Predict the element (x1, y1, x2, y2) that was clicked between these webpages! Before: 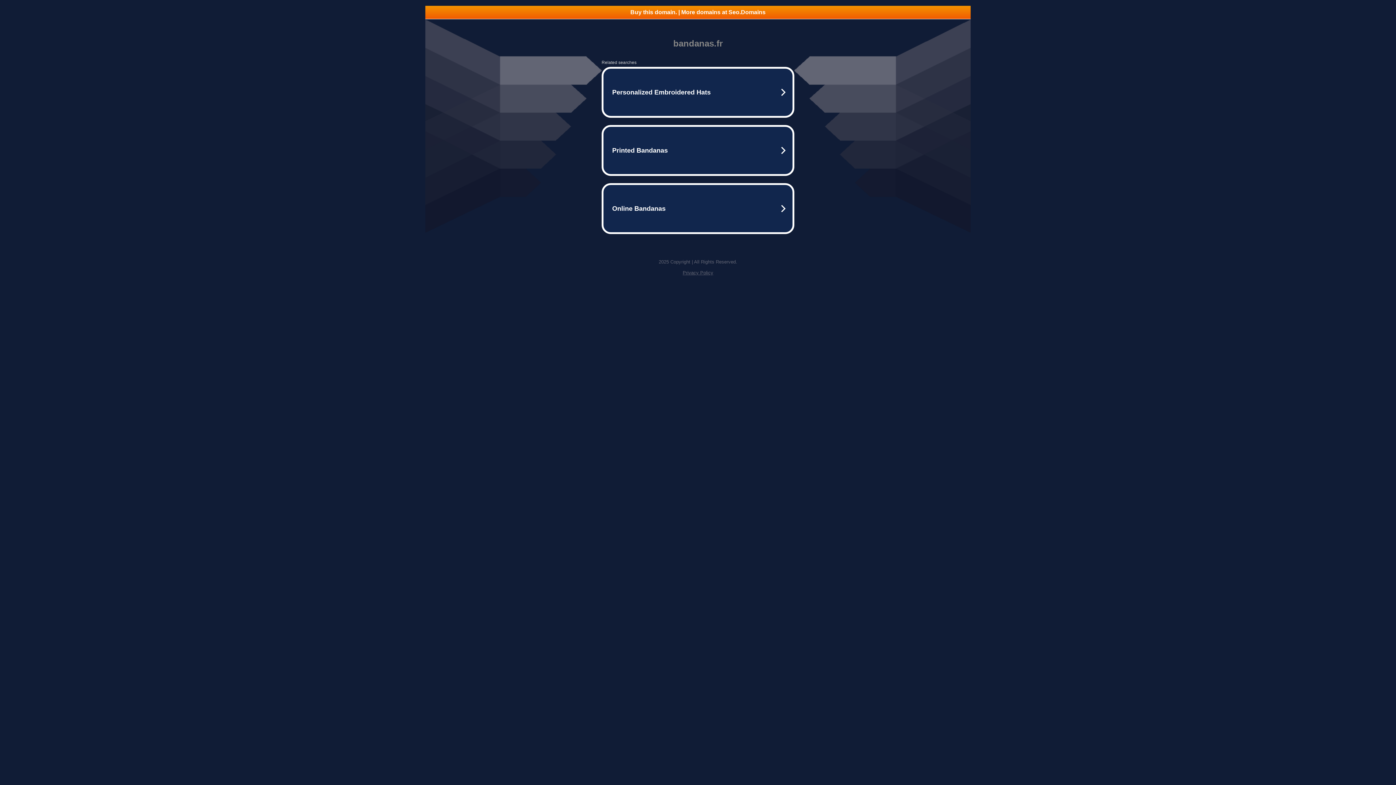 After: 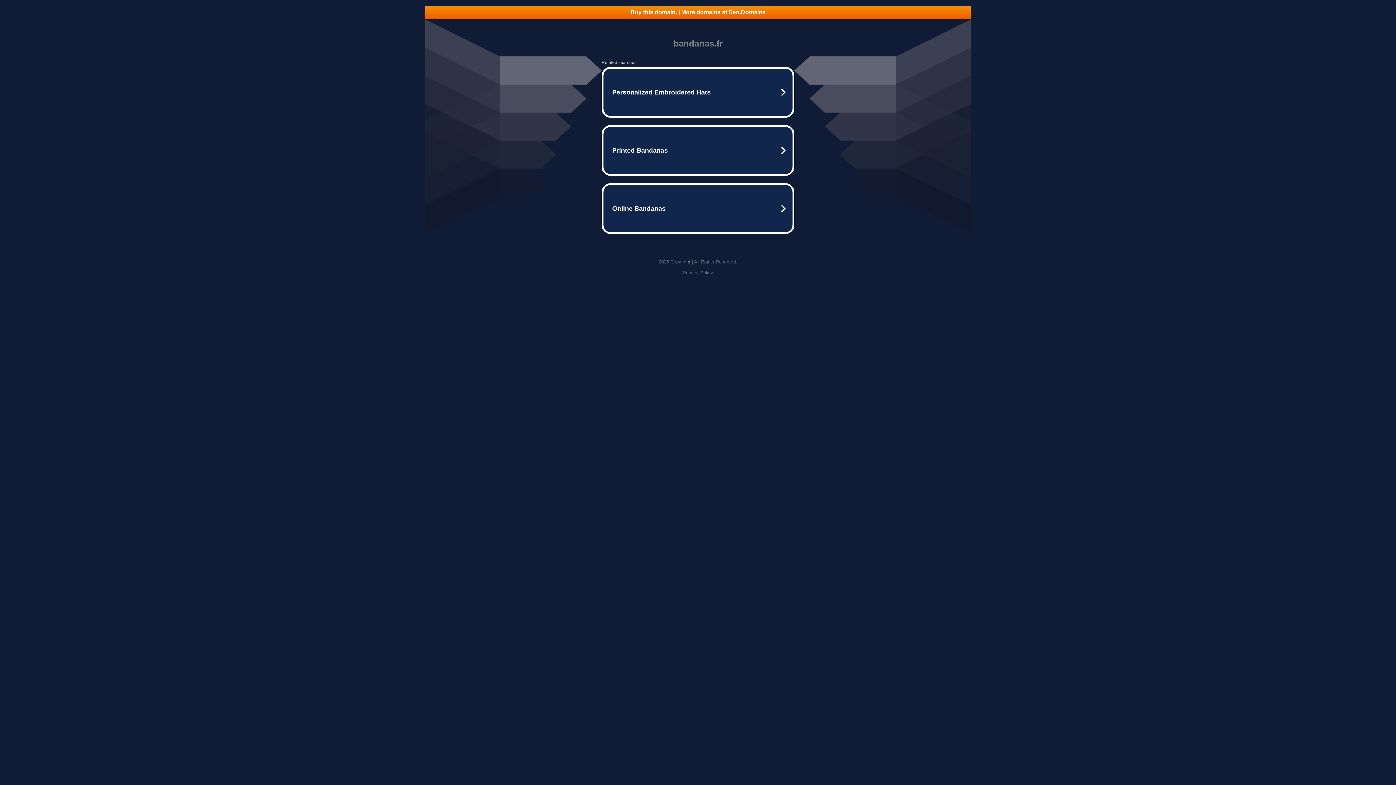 Action: bbox: (425, 5, 970, 18) label: Buy this domain. | More domains at Seo.Domains